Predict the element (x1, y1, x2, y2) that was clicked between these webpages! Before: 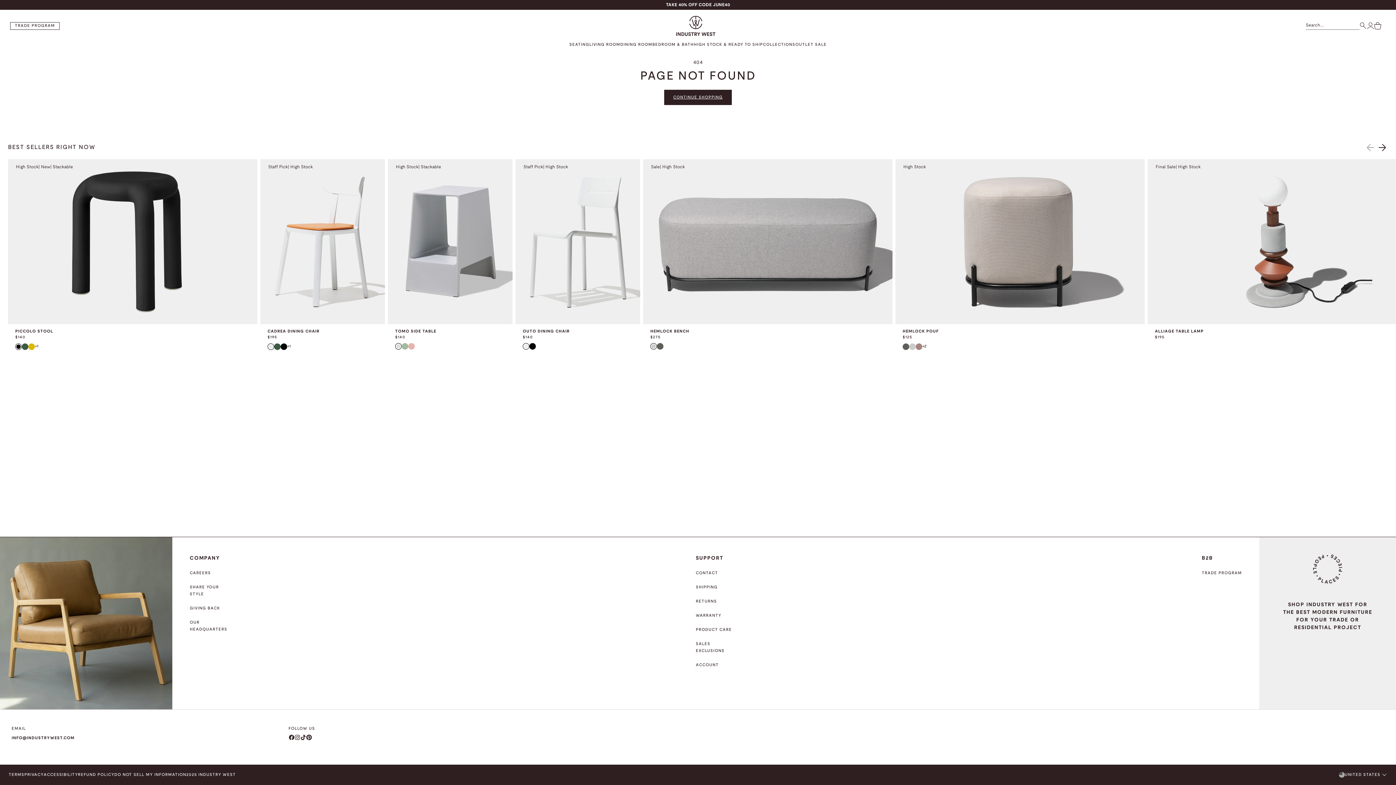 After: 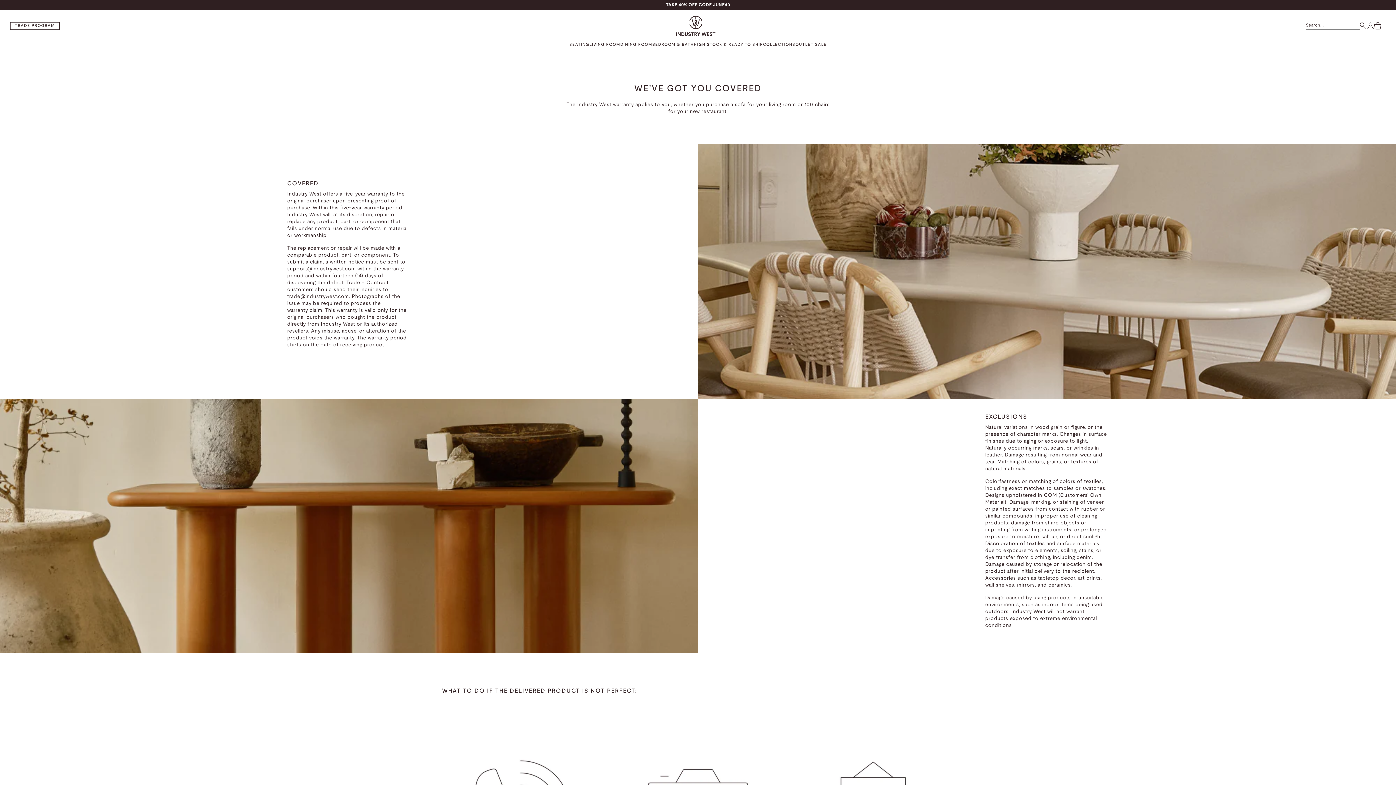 Action: bbox: (695, 614, 721, 617) label: WARRANTY